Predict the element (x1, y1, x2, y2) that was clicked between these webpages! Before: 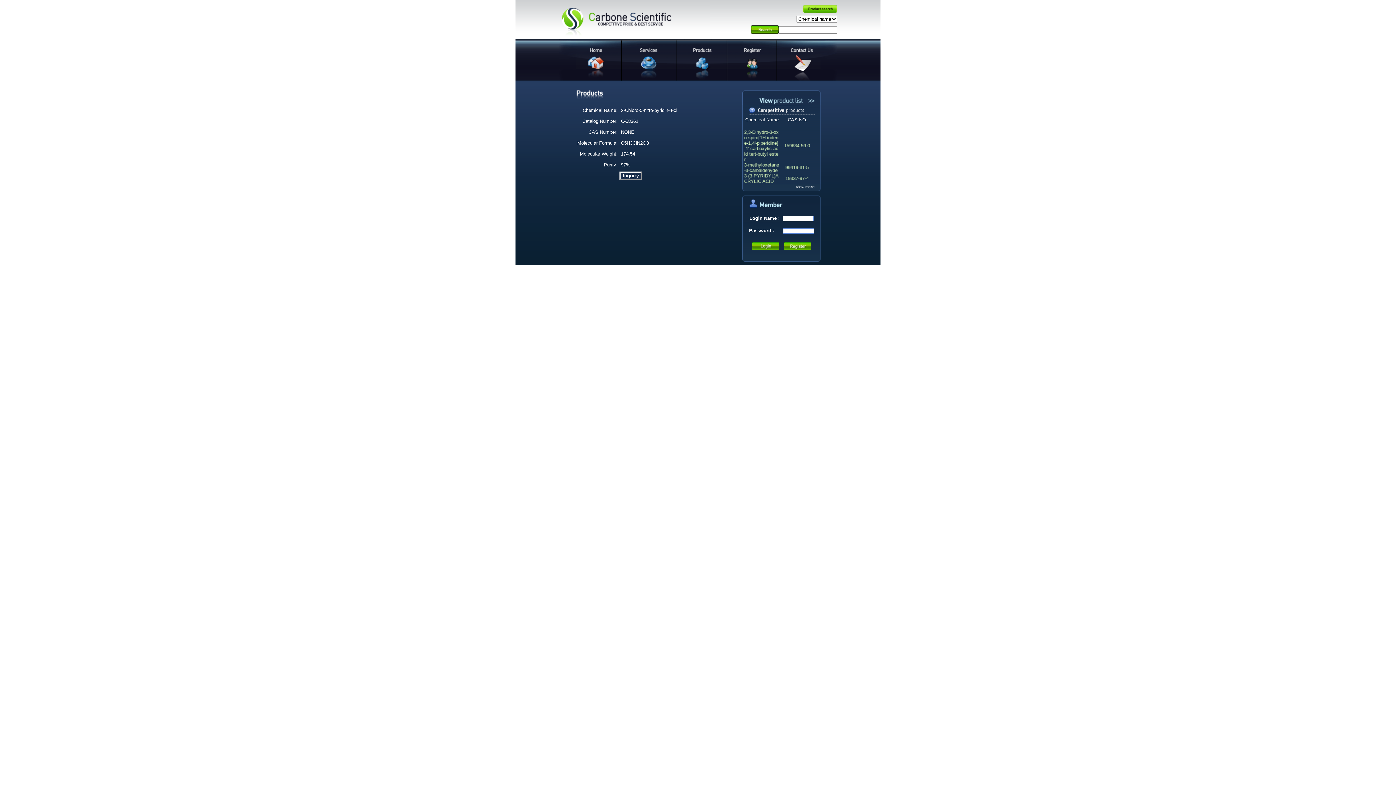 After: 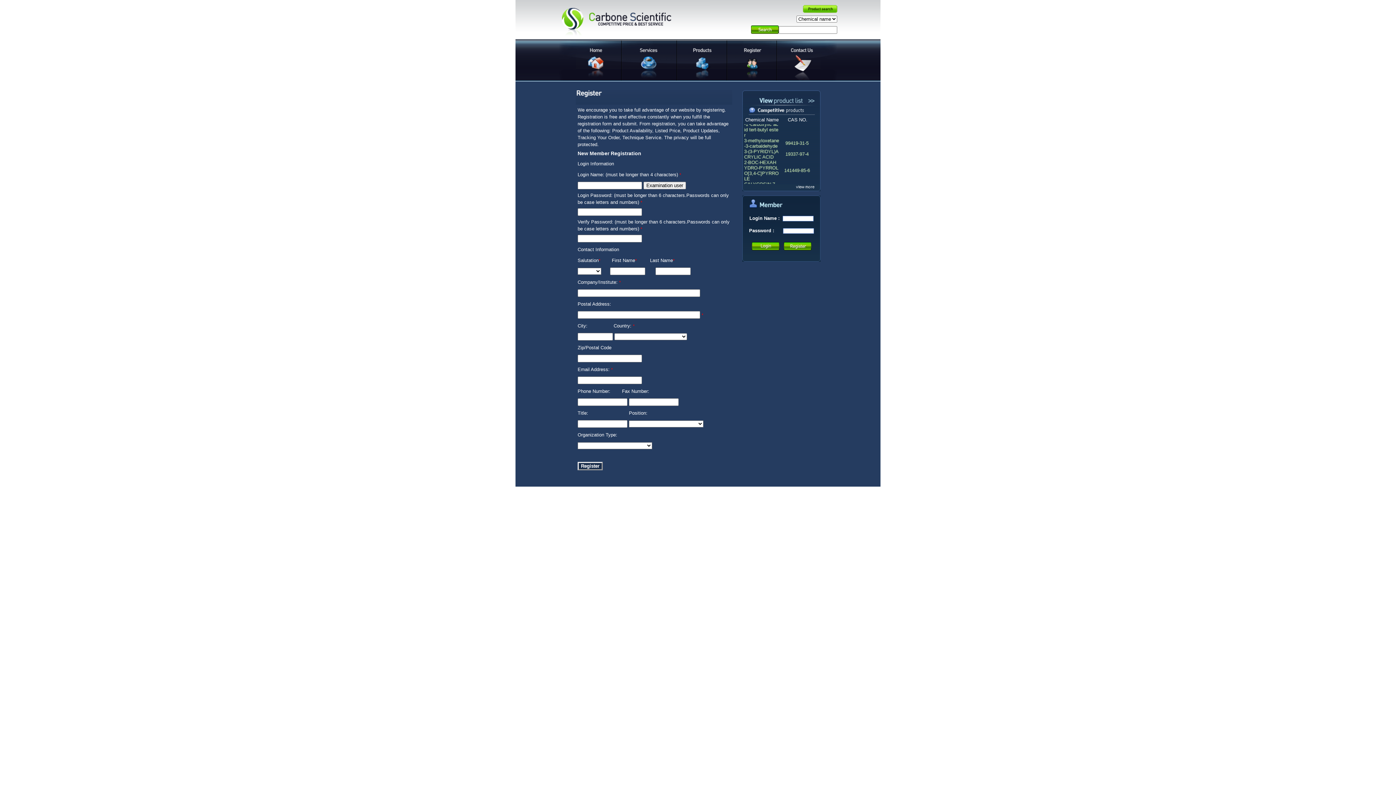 Action: bbox: (727, 77, 777, 82)